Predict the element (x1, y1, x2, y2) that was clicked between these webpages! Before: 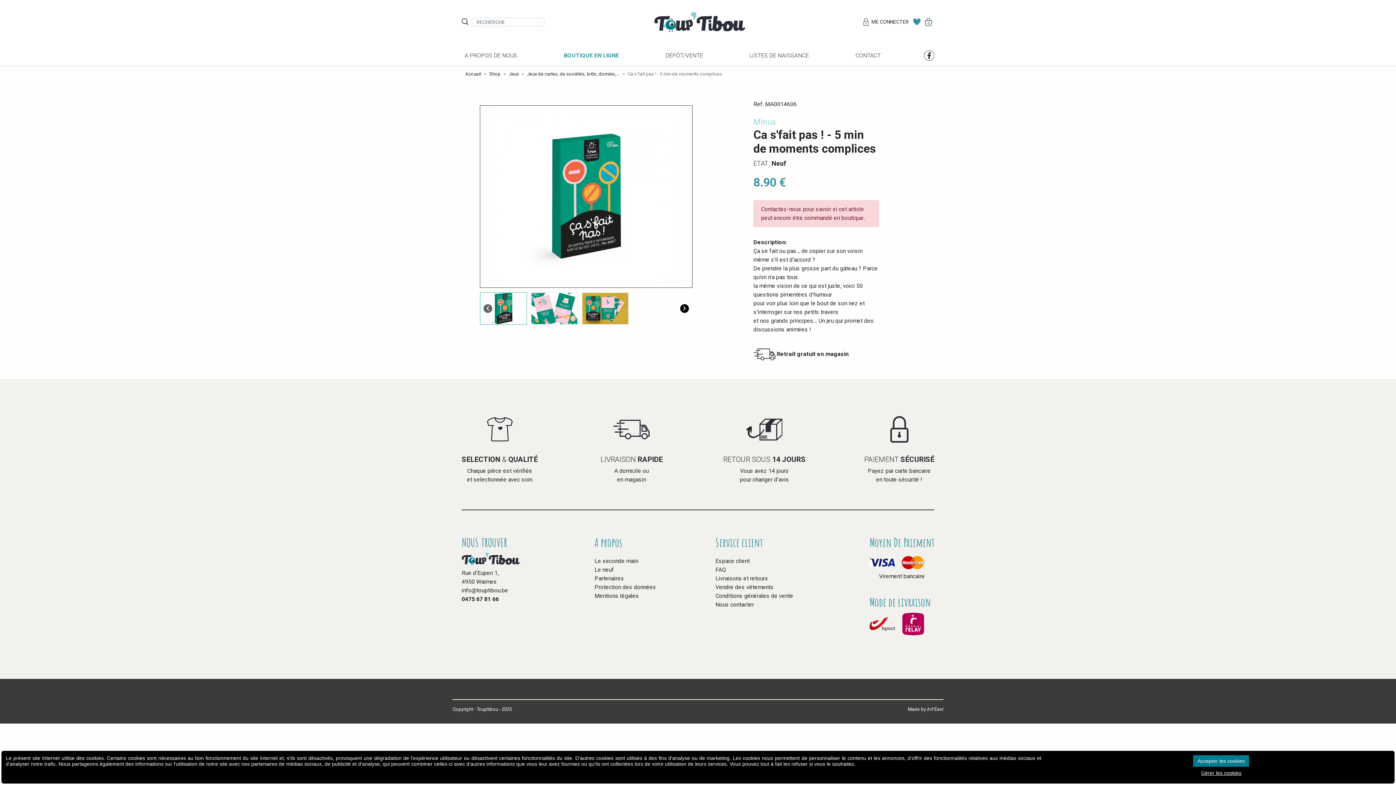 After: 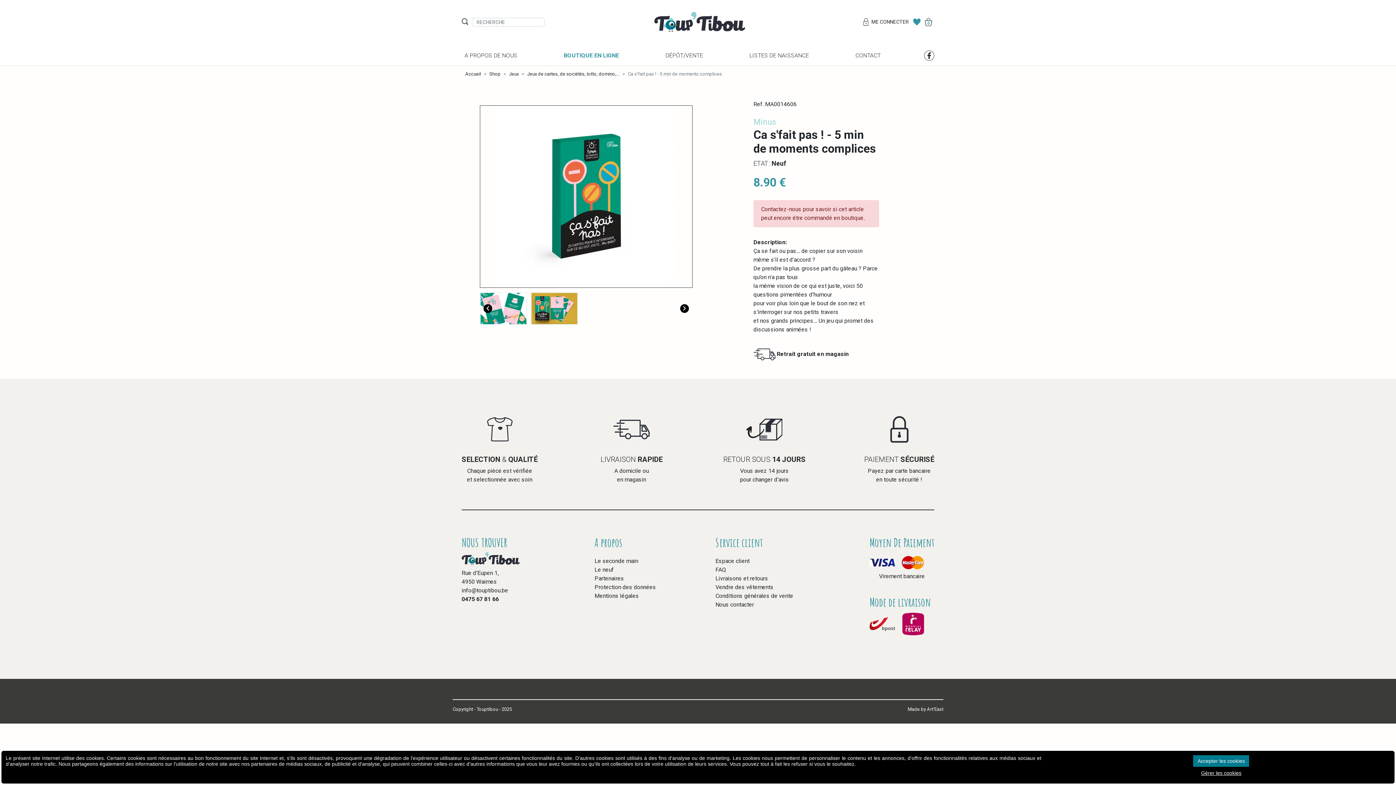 Action: bbox: (680, 304, 689, 313) label: Next